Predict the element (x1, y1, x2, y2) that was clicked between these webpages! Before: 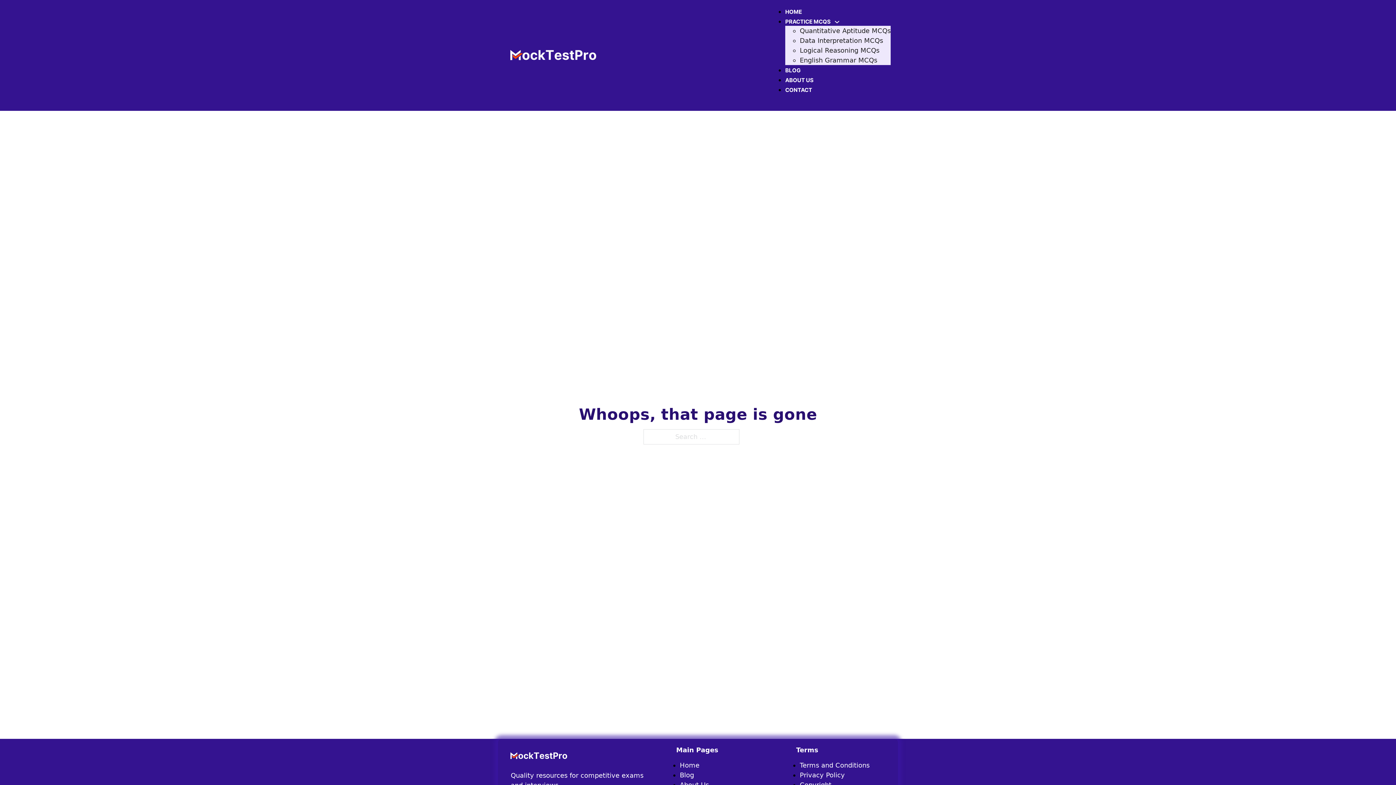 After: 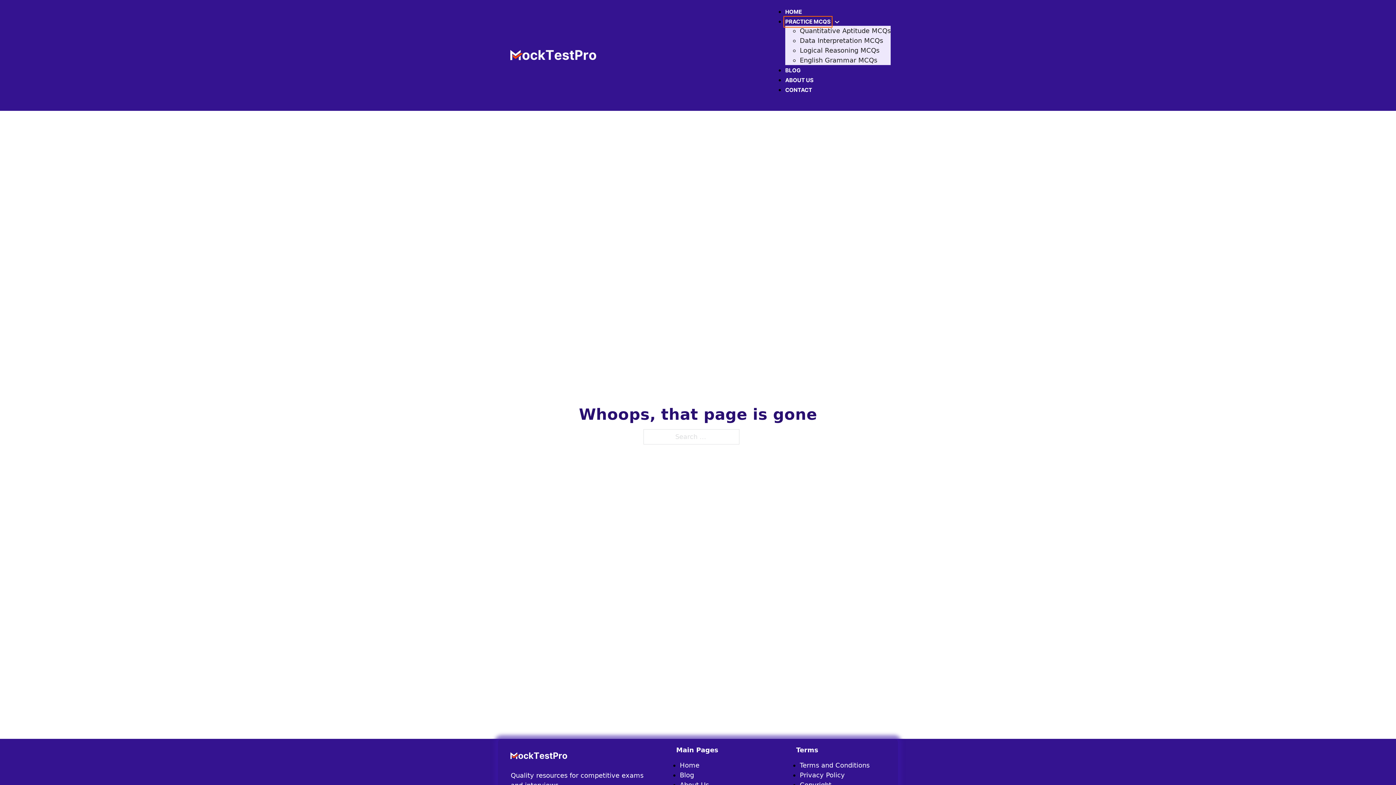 Action: label: PRACTICE MCQS bbox: (785, 17, 830, 25)